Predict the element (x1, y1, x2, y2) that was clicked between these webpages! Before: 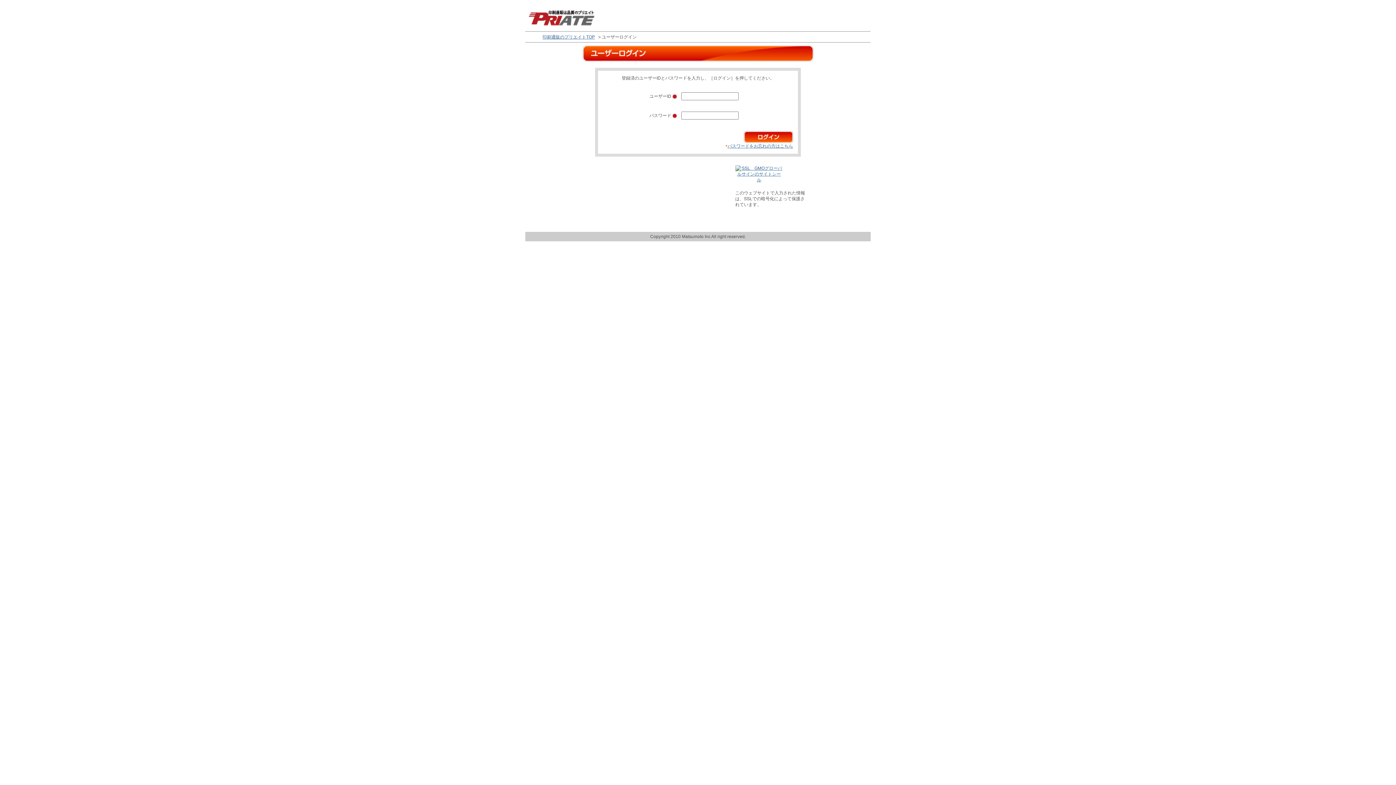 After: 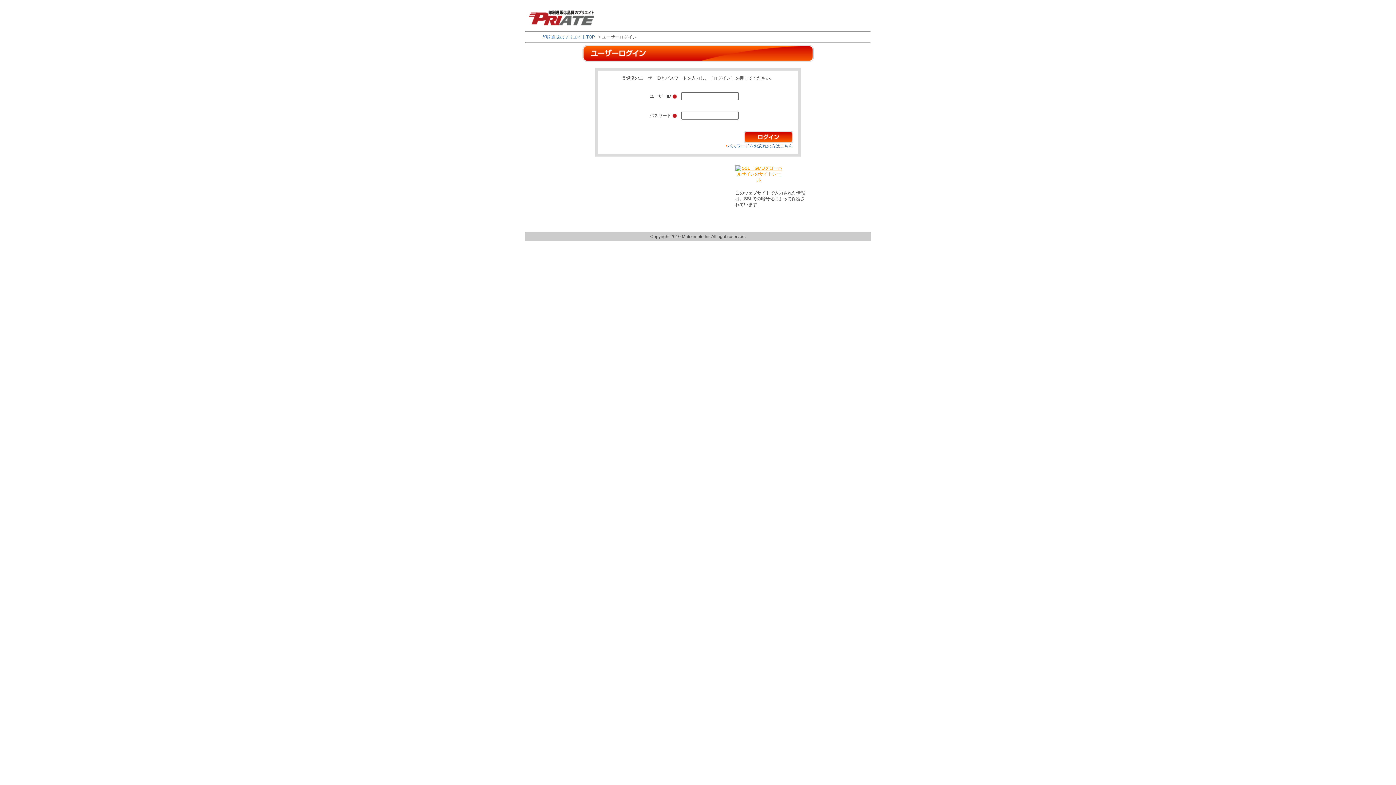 Action: bbox: (735, 177, 783, 182)